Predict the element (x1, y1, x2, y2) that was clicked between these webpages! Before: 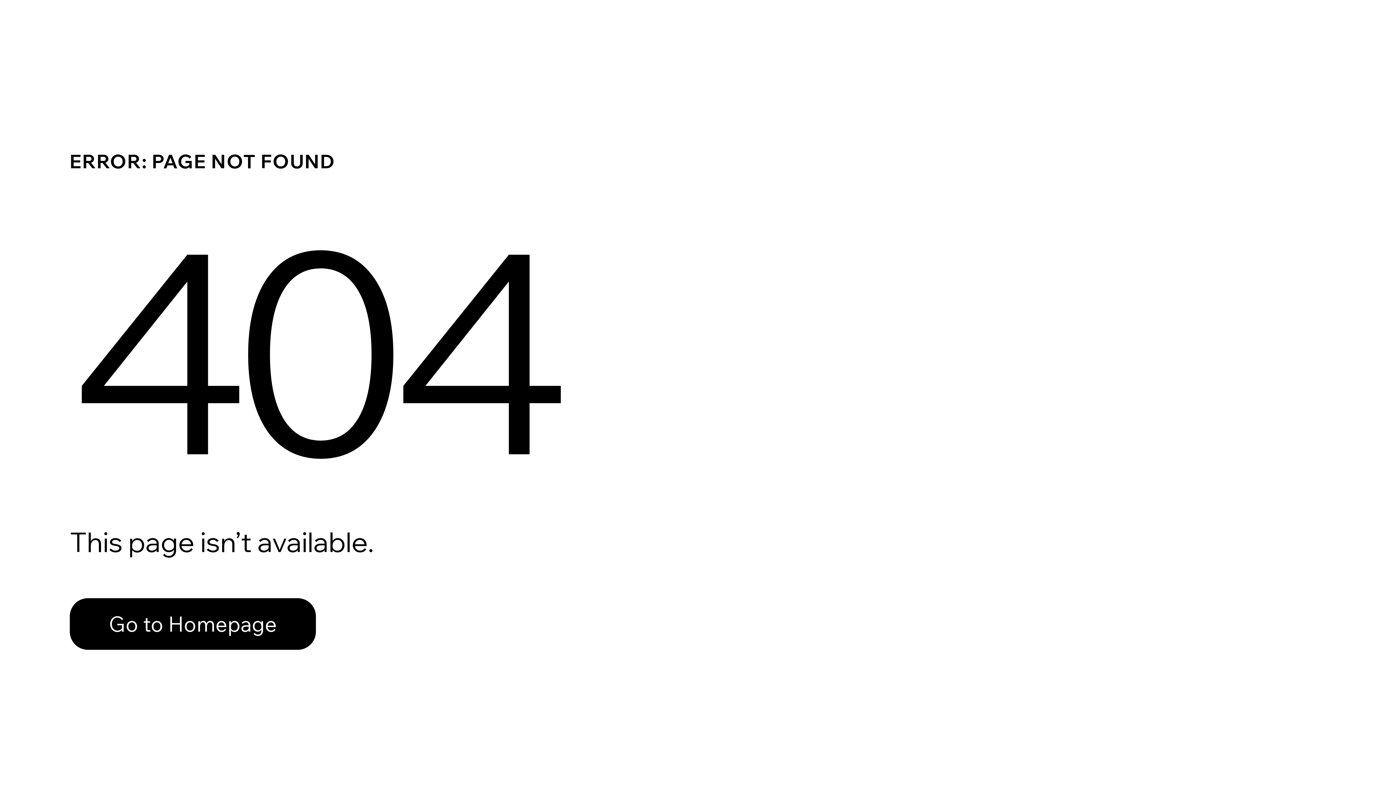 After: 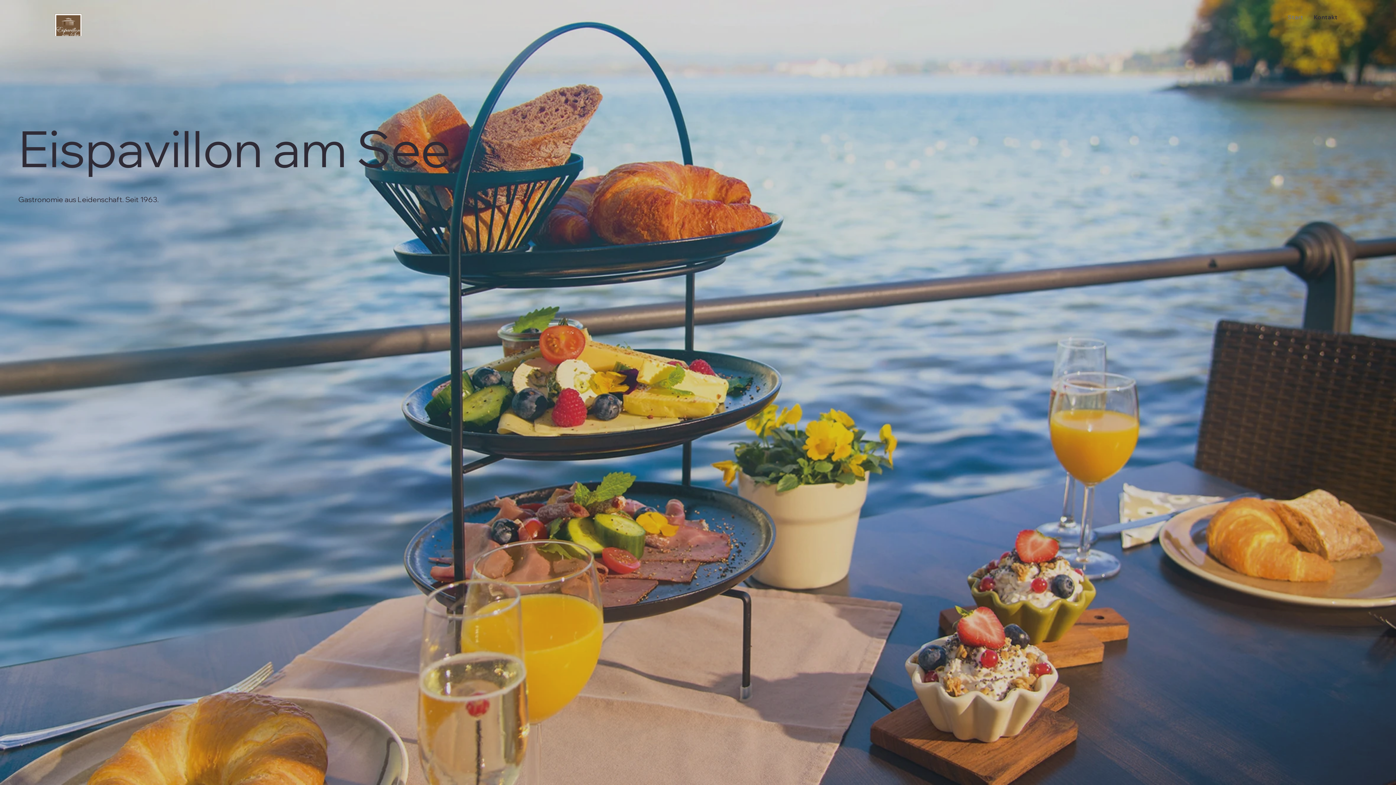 Action: bbox: (69, 598, 316, 650) label: Go to Homepage